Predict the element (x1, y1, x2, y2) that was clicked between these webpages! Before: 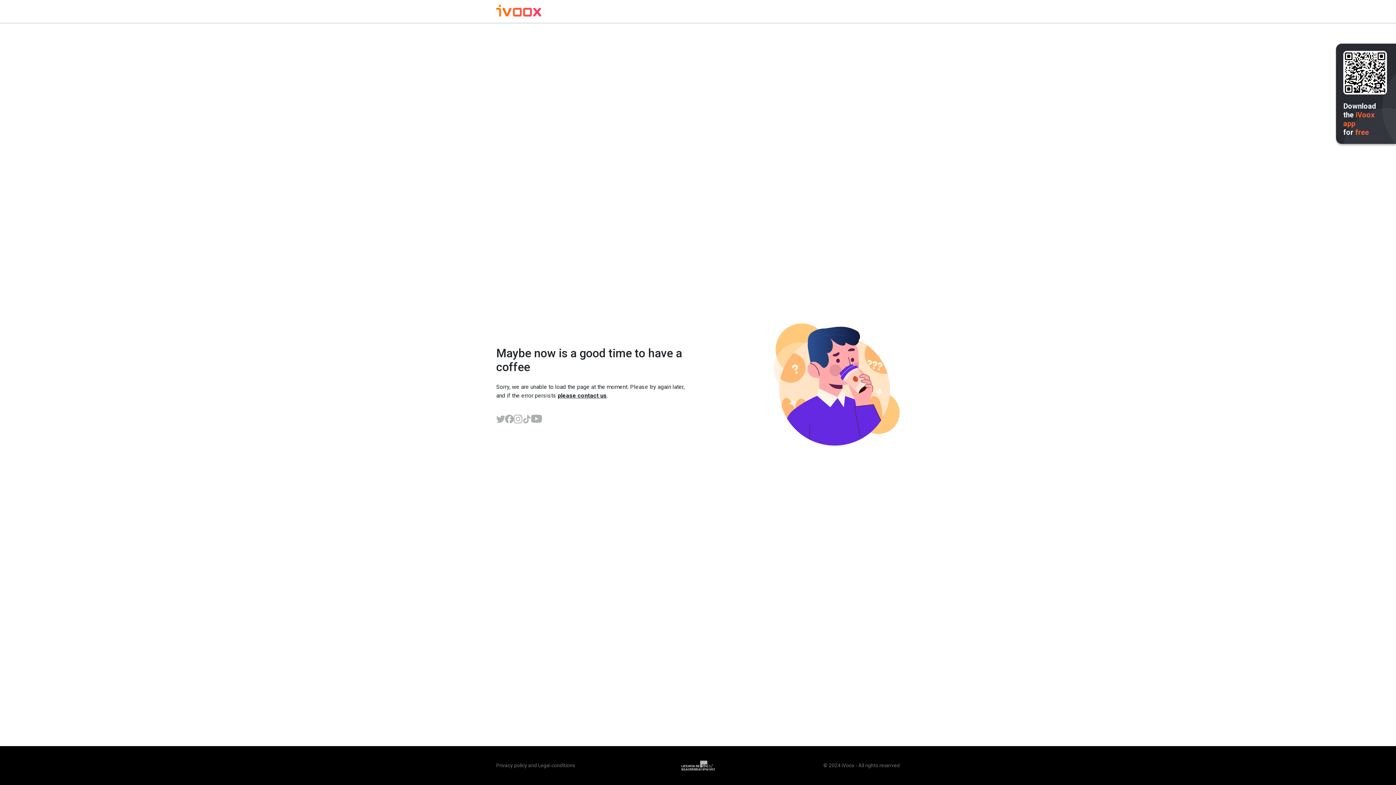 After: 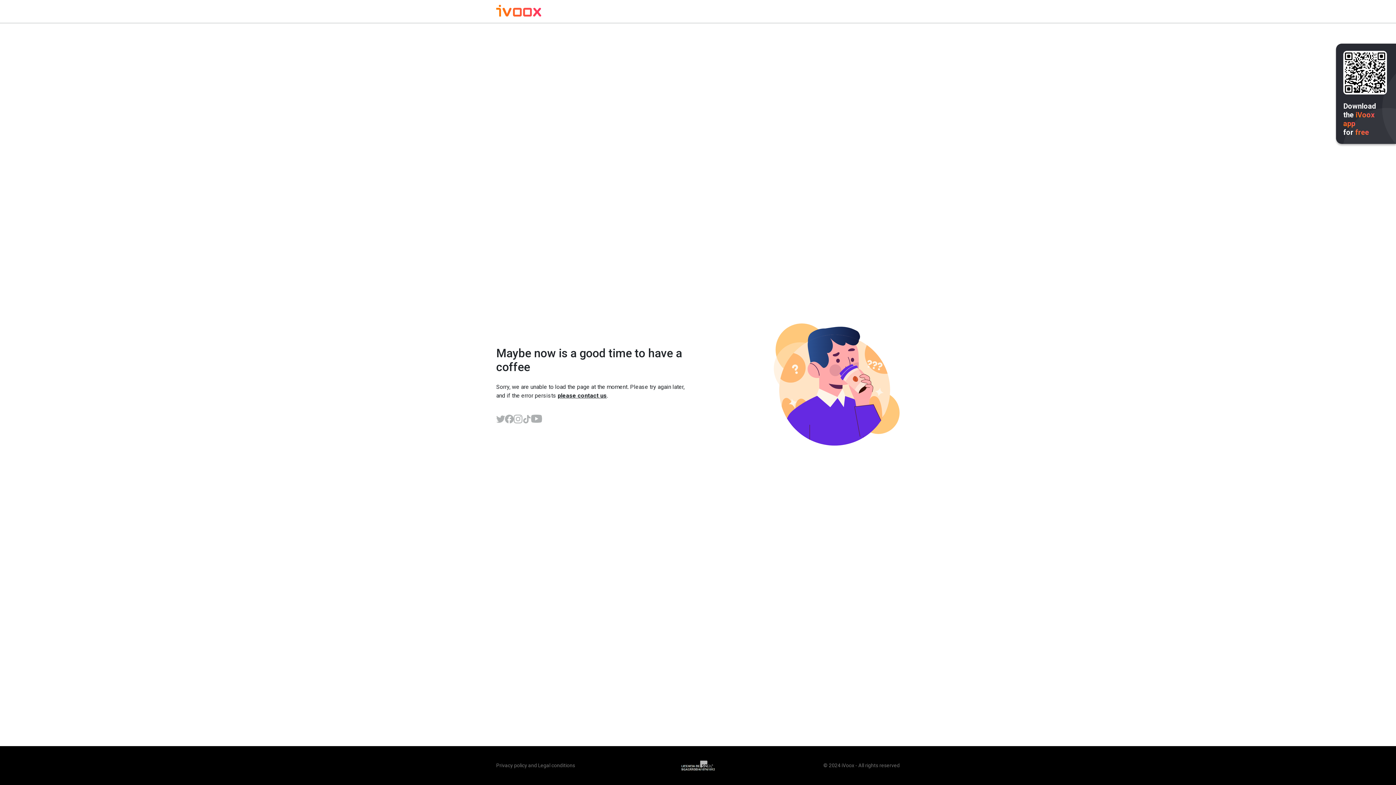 Action: bbox: (496, 6, 541, 17)